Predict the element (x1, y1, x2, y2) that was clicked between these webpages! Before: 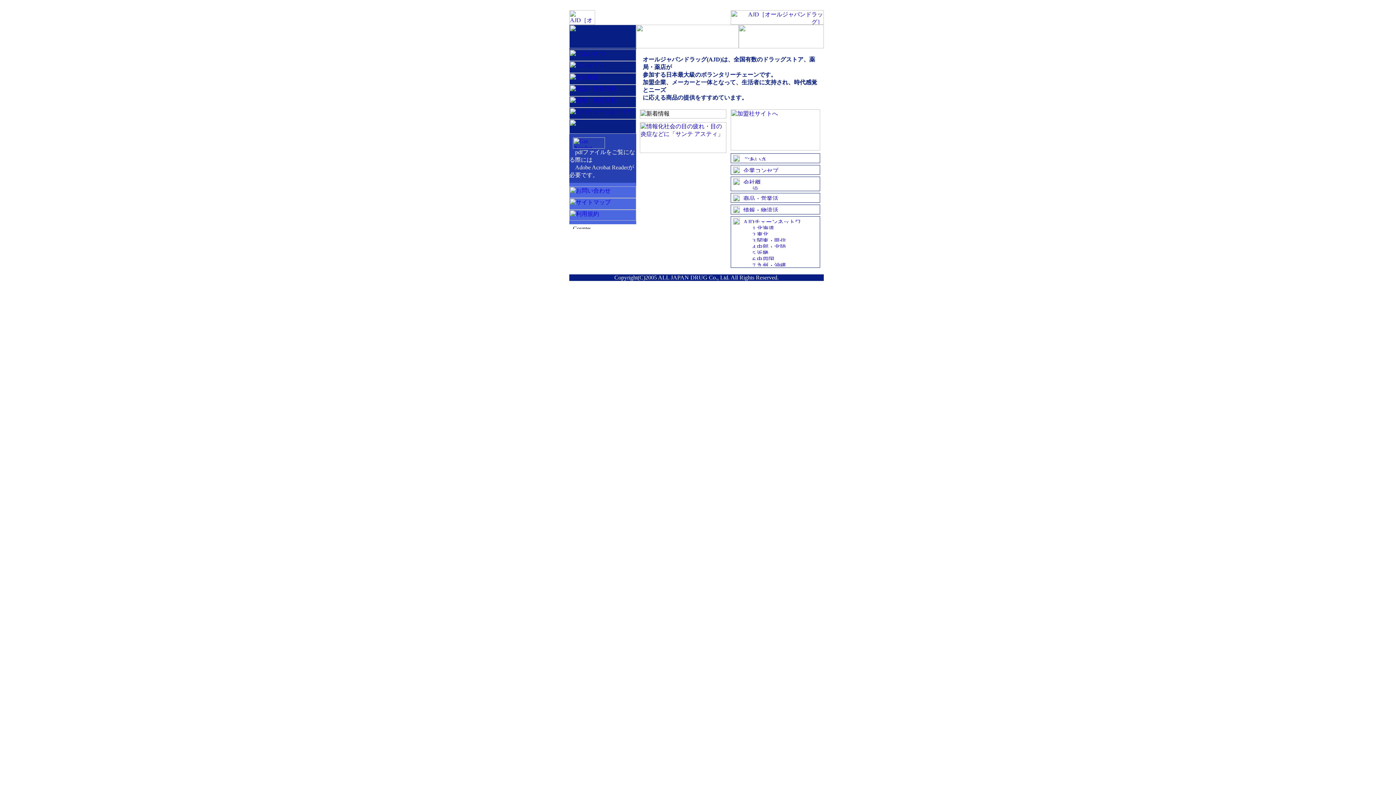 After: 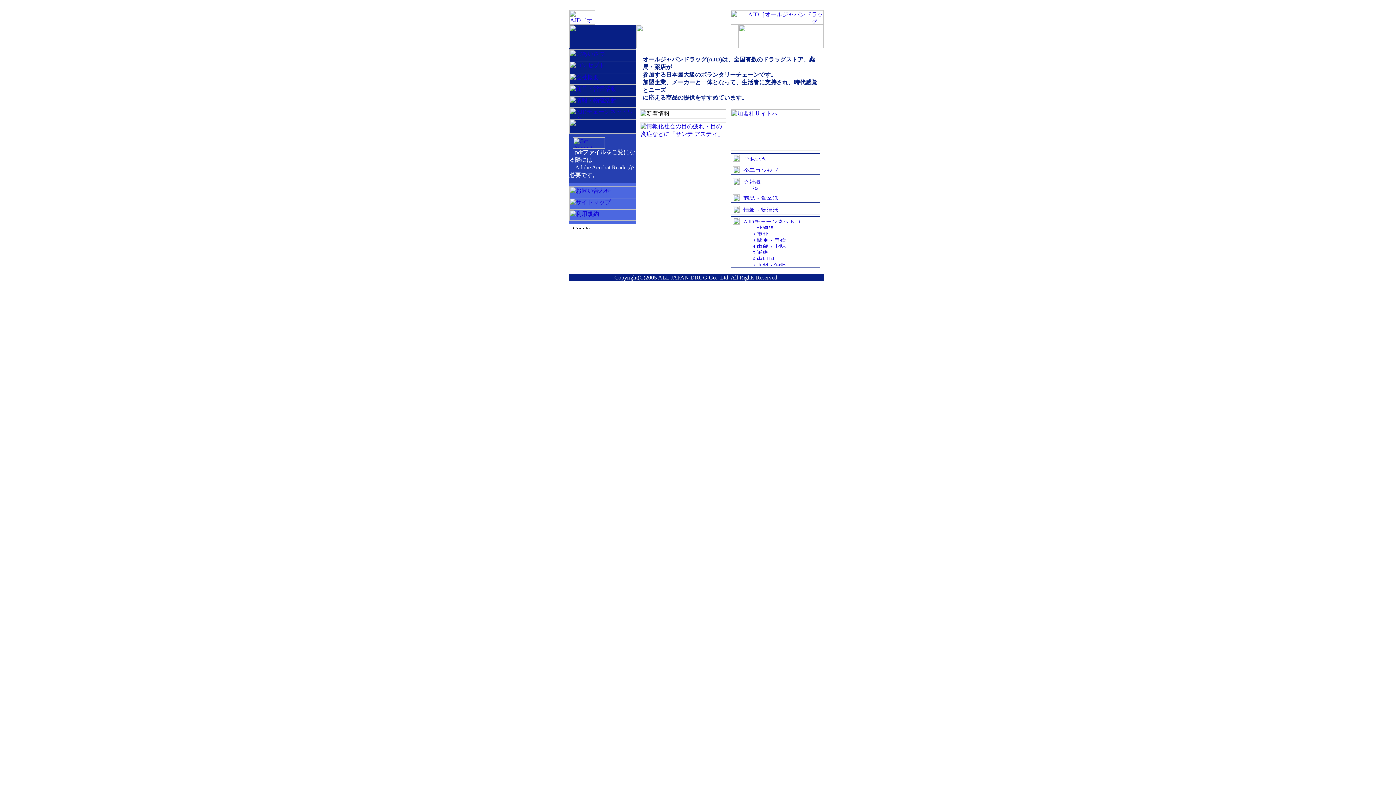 Action: bbox: (743, 224, 750, 230)